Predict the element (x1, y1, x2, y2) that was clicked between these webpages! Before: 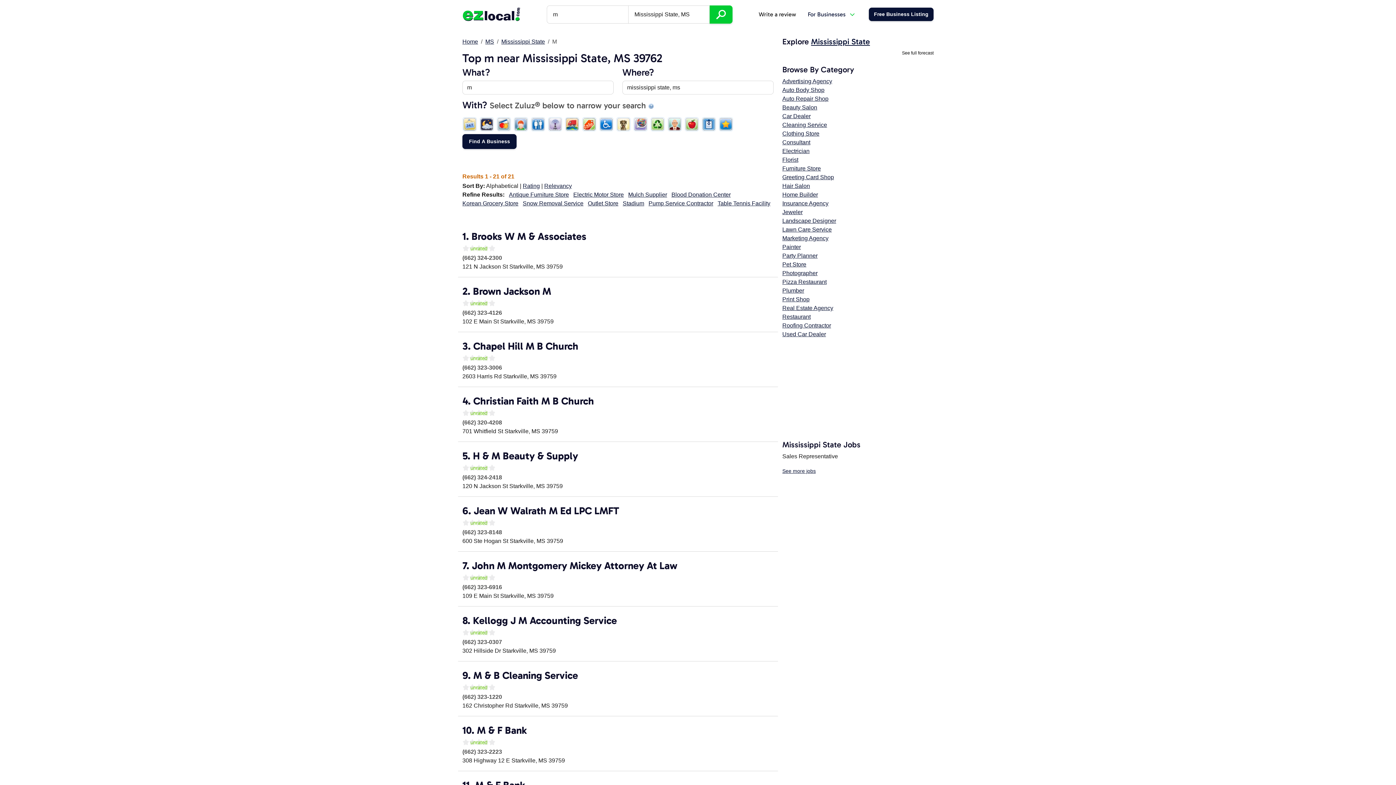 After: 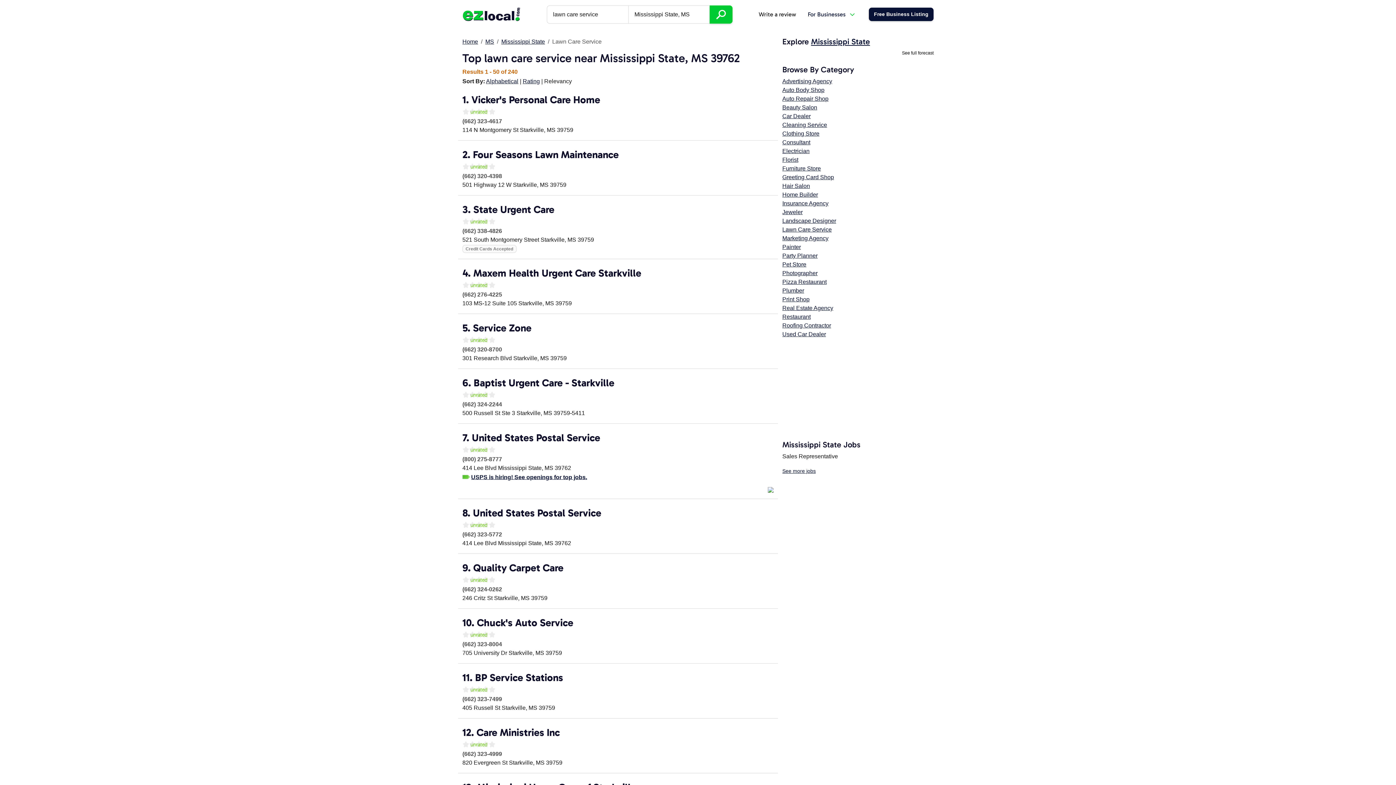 Action: bbox: (782, 226, 832, 232) label: Lawn Care Service